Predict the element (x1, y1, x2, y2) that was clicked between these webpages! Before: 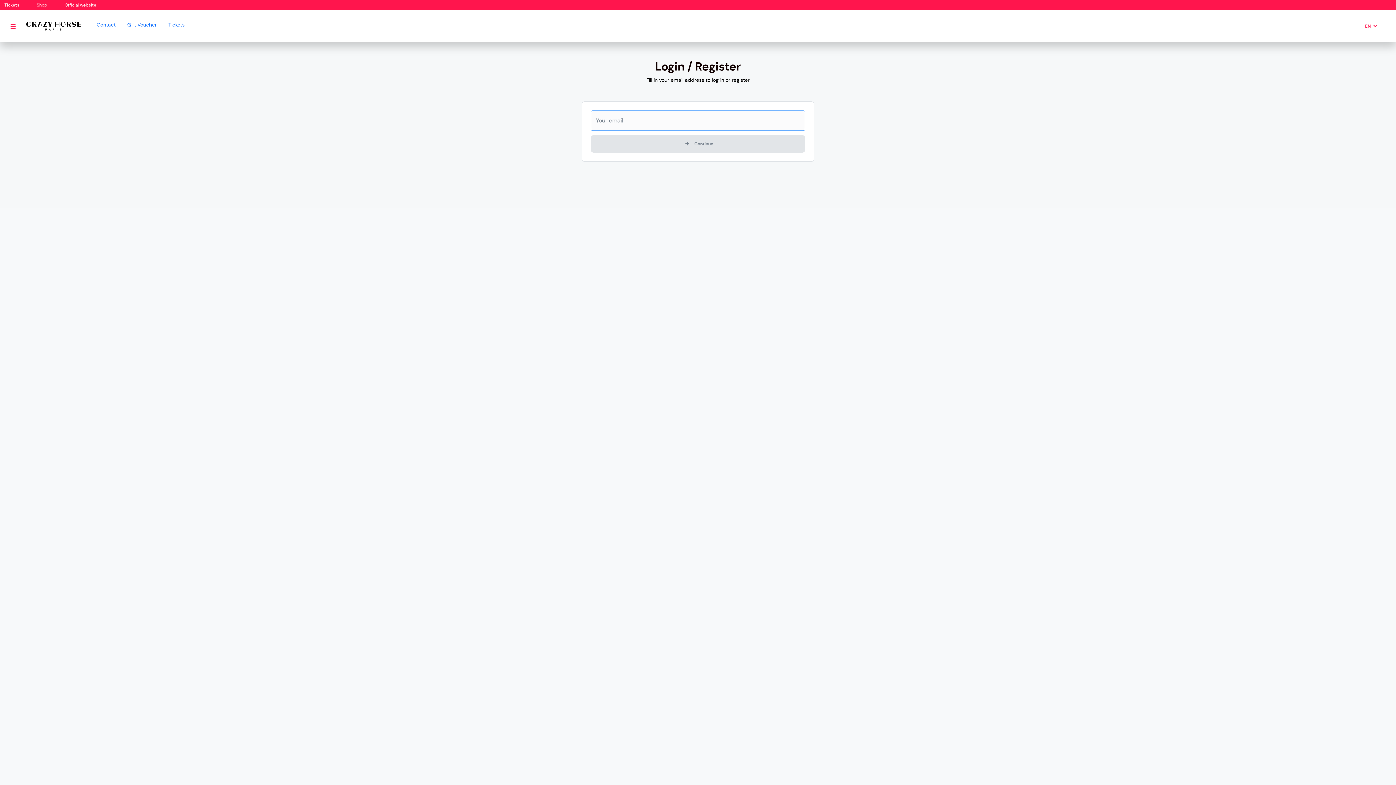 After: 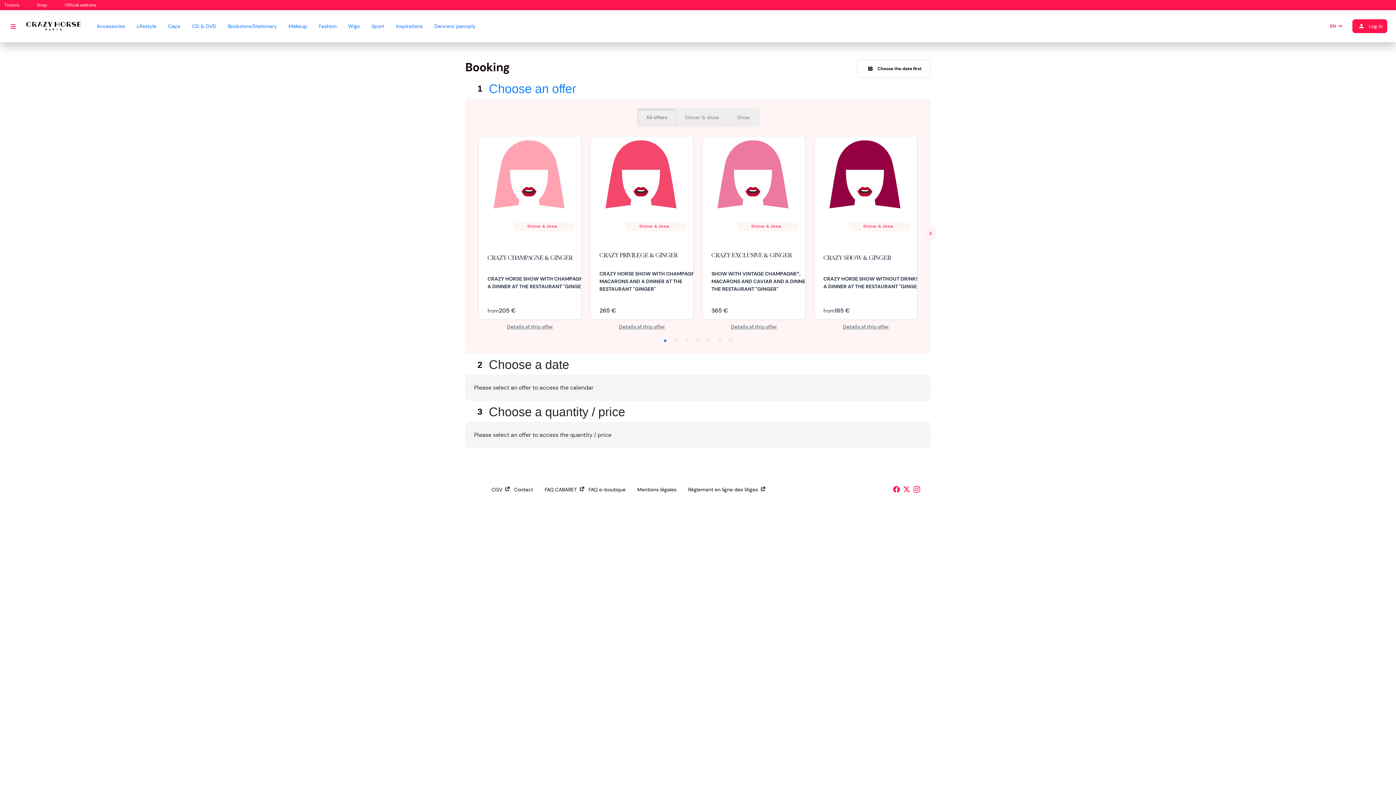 Action: bbox: (26, 15, 80, 37)